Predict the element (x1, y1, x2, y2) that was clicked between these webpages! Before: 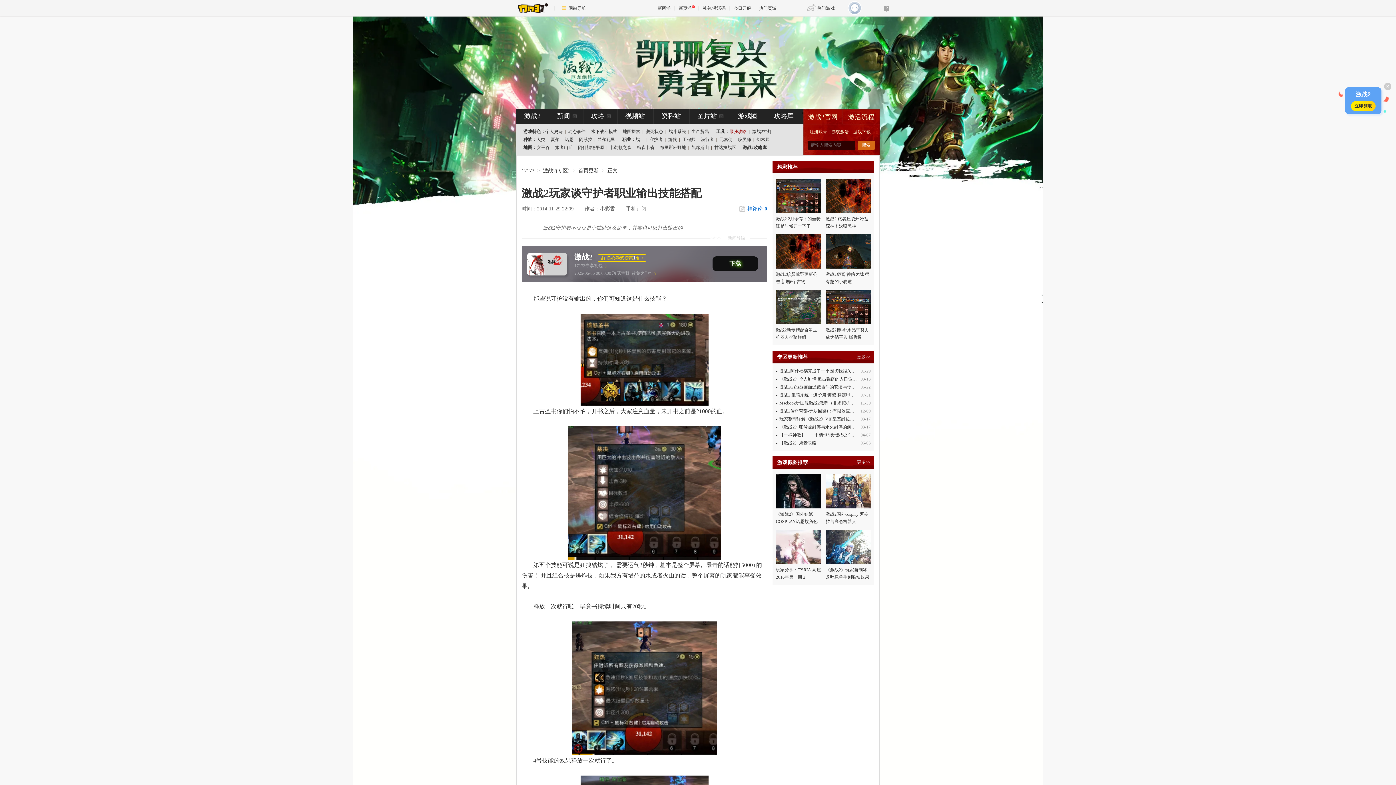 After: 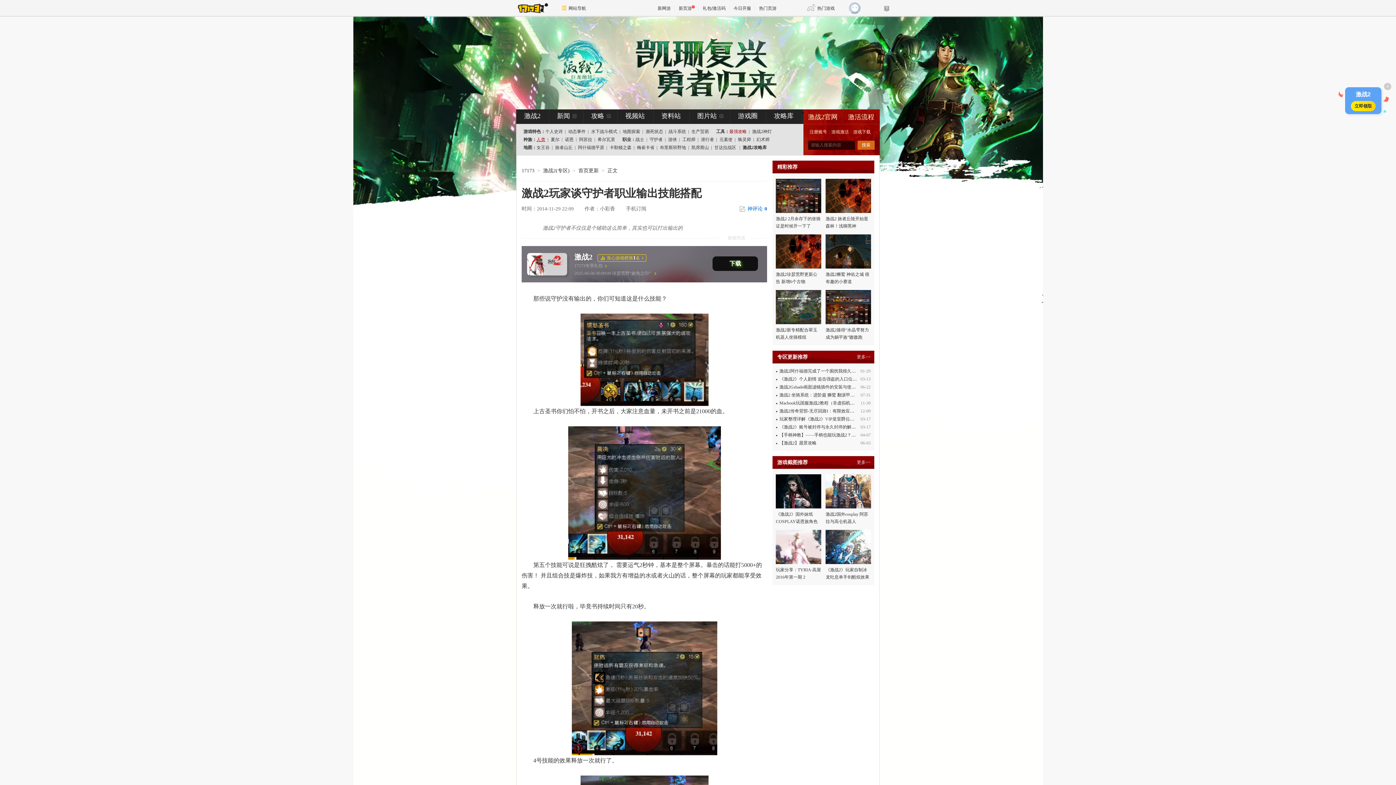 Action: bbox: (536, 137, 545, 142) label: 人类